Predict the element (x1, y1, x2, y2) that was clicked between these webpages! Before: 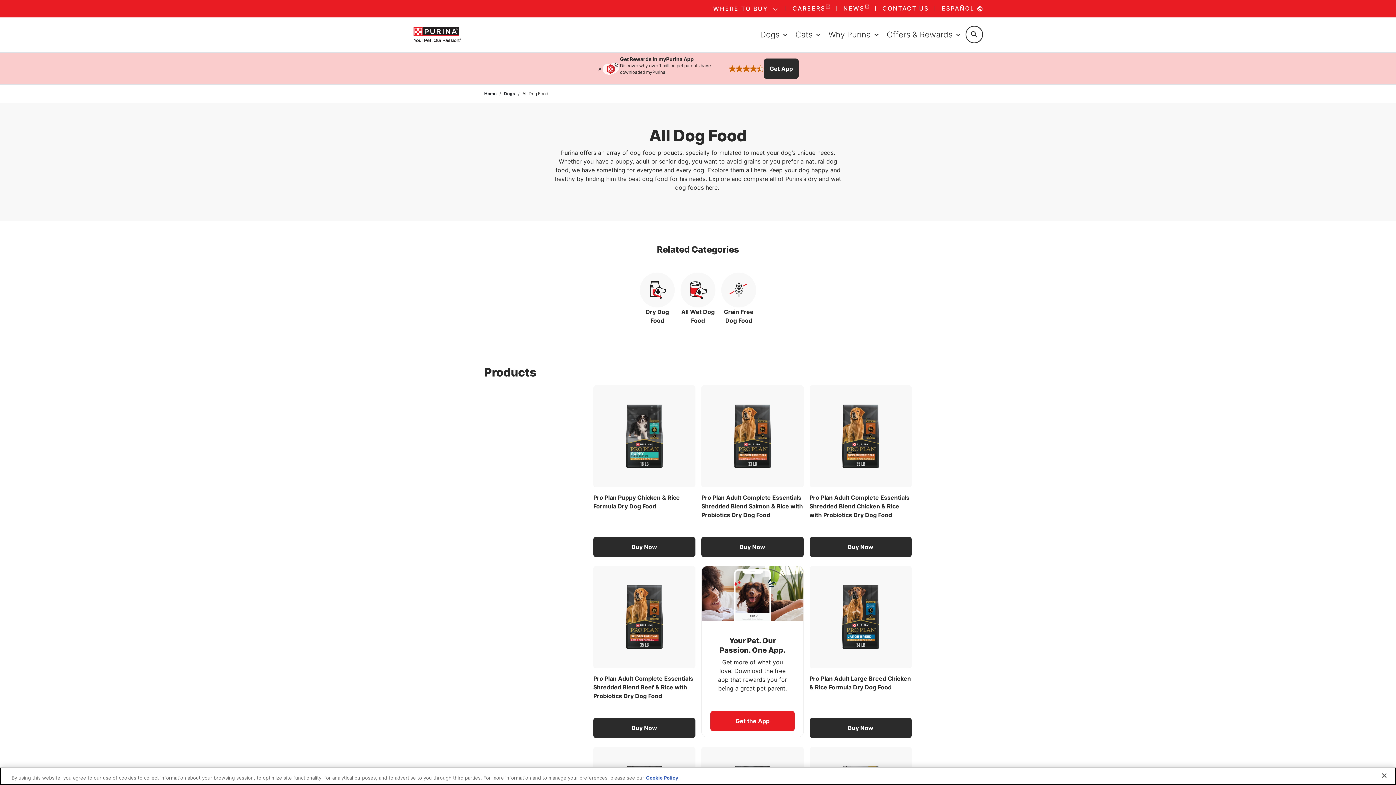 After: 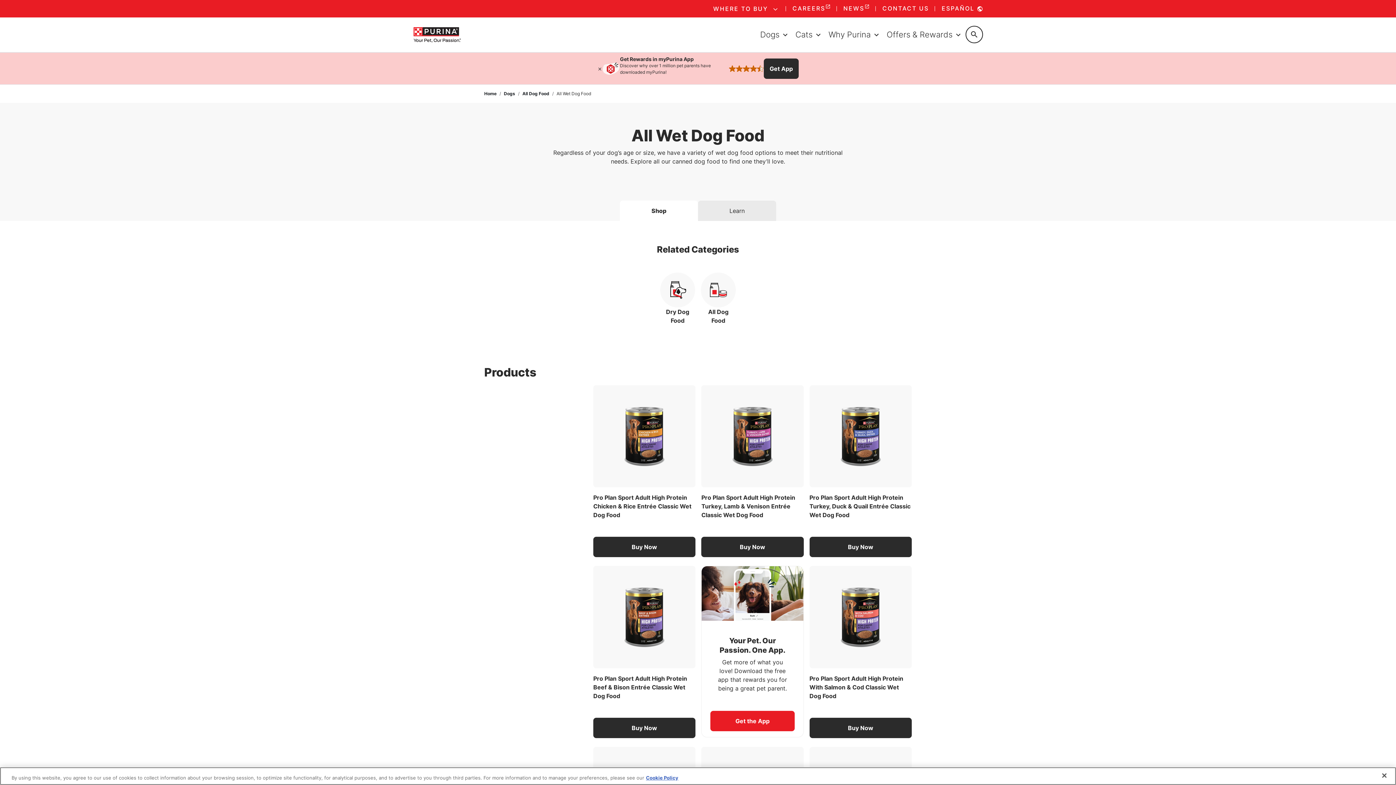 Action: bbox: (680, 266, 715, 330) label: All Wet Dog Food